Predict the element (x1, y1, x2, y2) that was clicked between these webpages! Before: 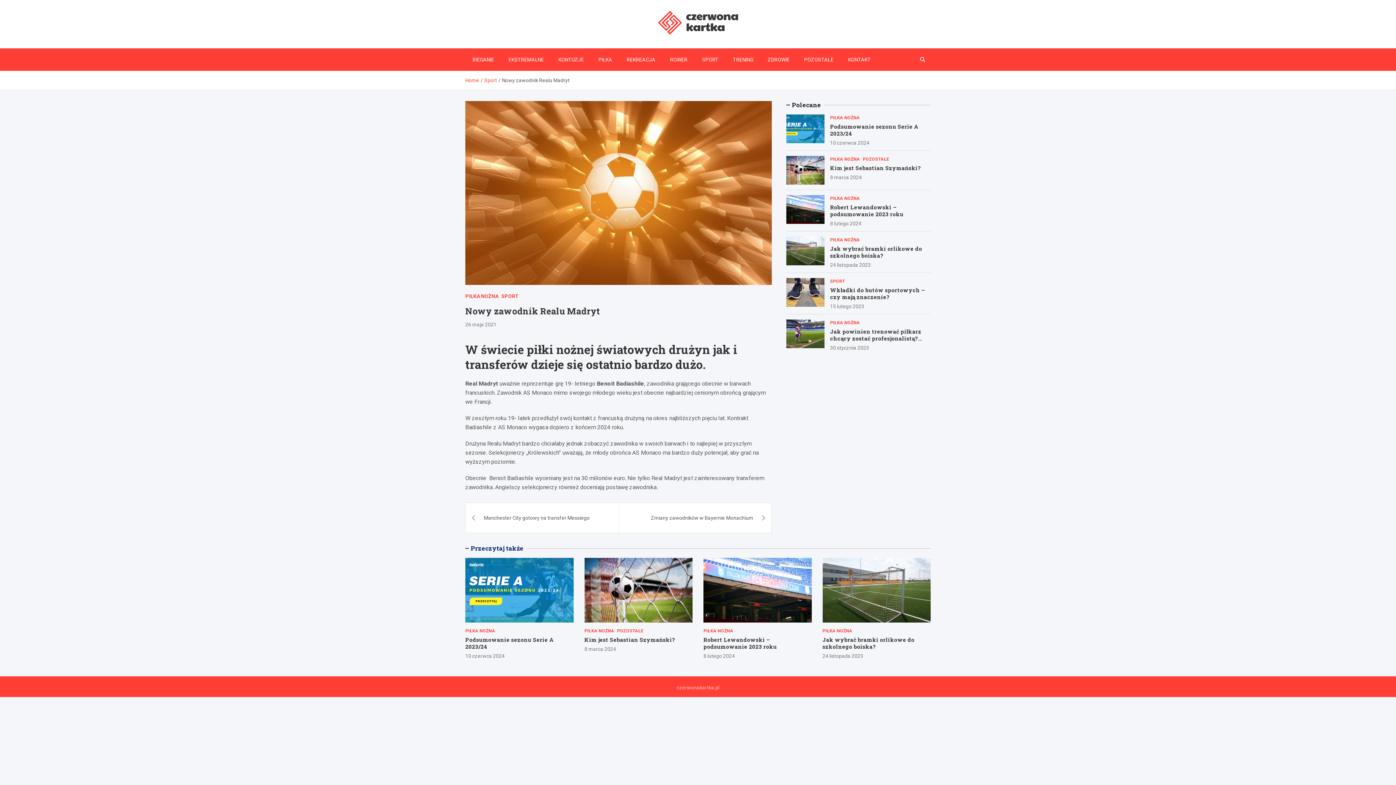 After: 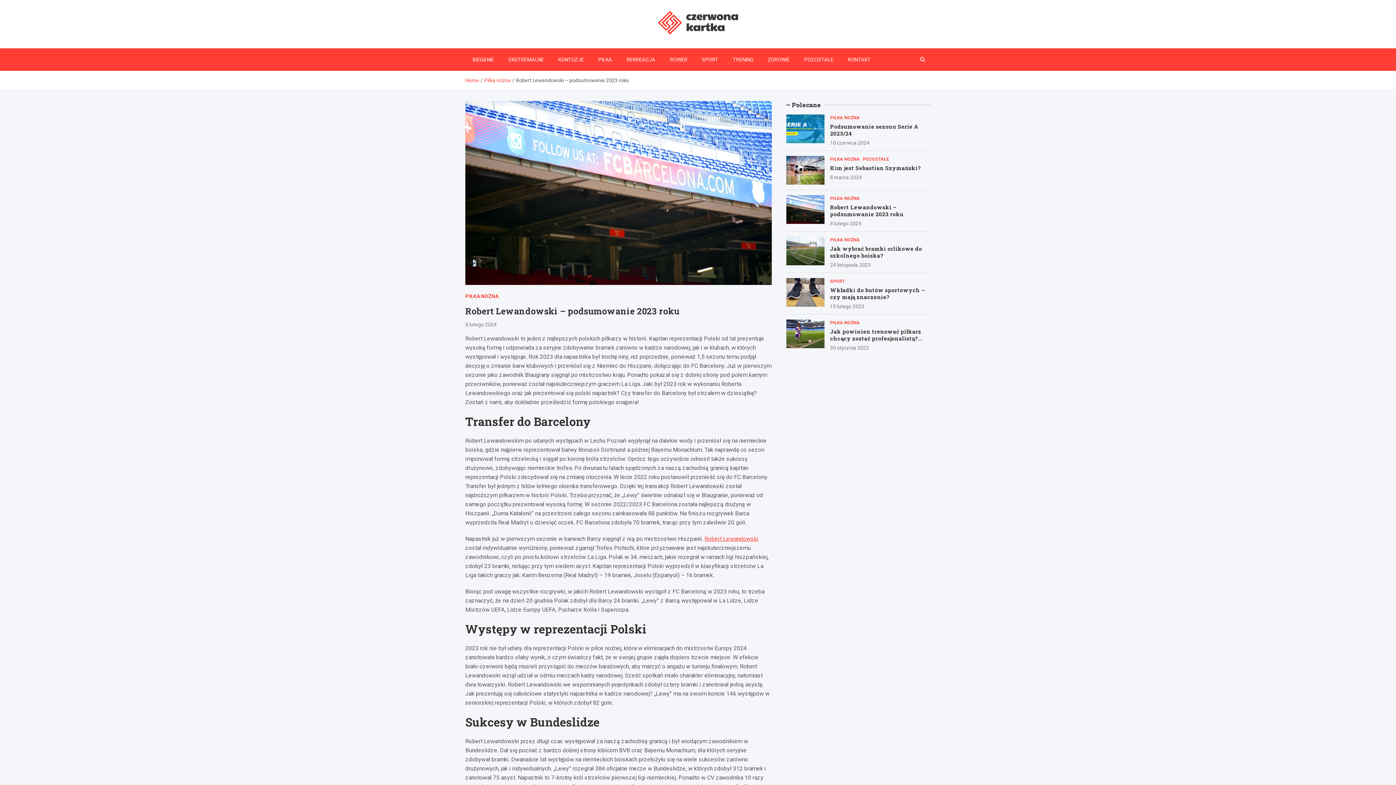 Action: bbox: (703, 653, 734, 659) label: 8 lutego 2024